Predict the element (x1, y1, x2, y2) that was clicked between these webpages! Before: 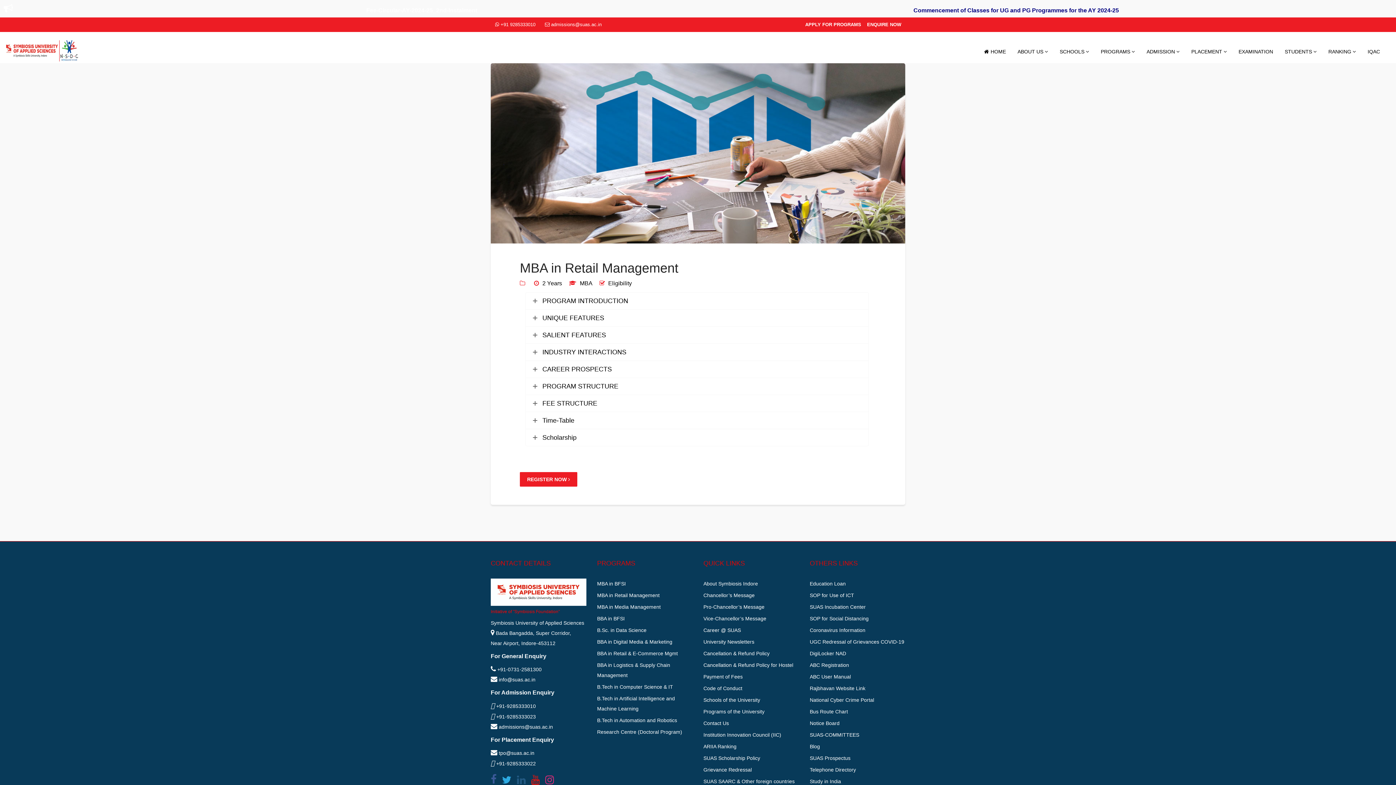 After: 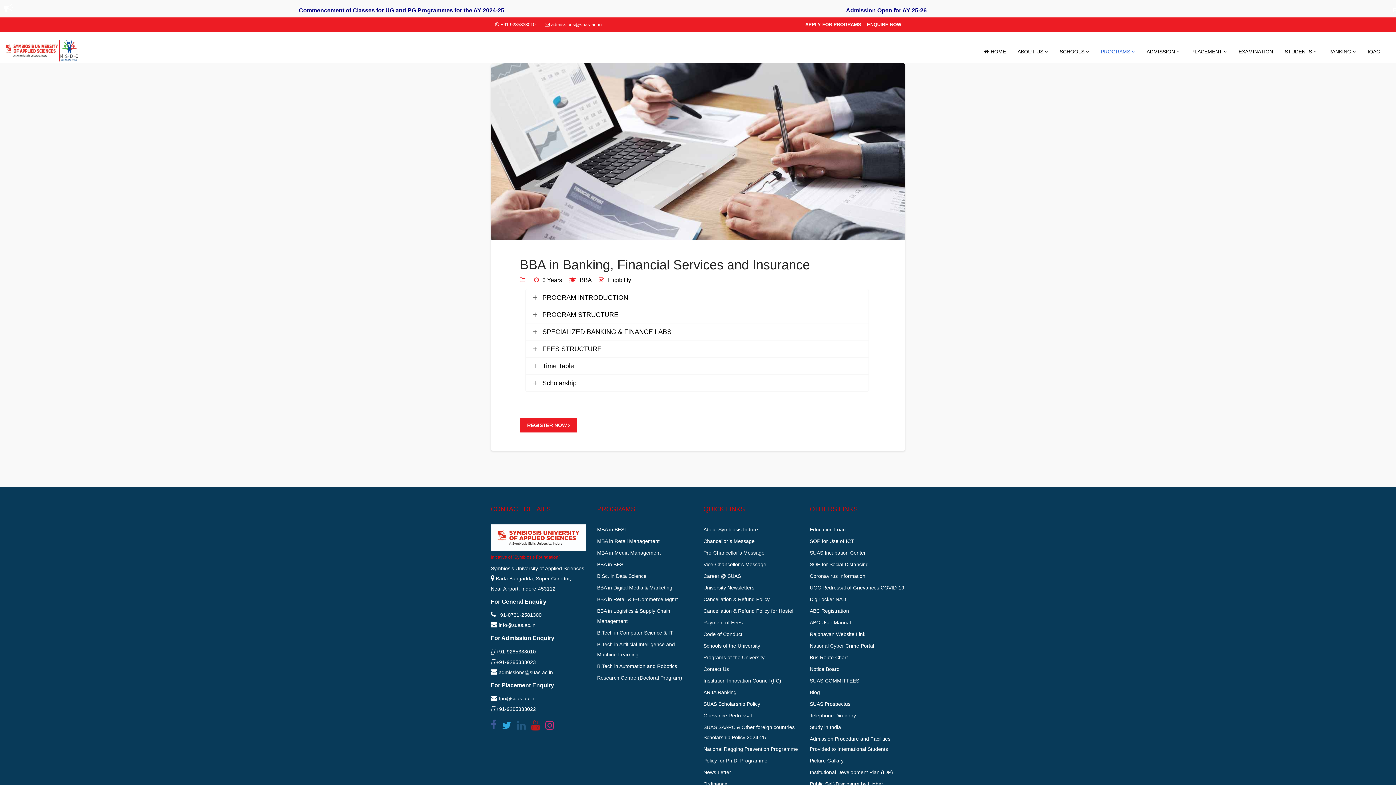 Action: bbox: (597, 613, 624, 624) label: BBA in BFSI